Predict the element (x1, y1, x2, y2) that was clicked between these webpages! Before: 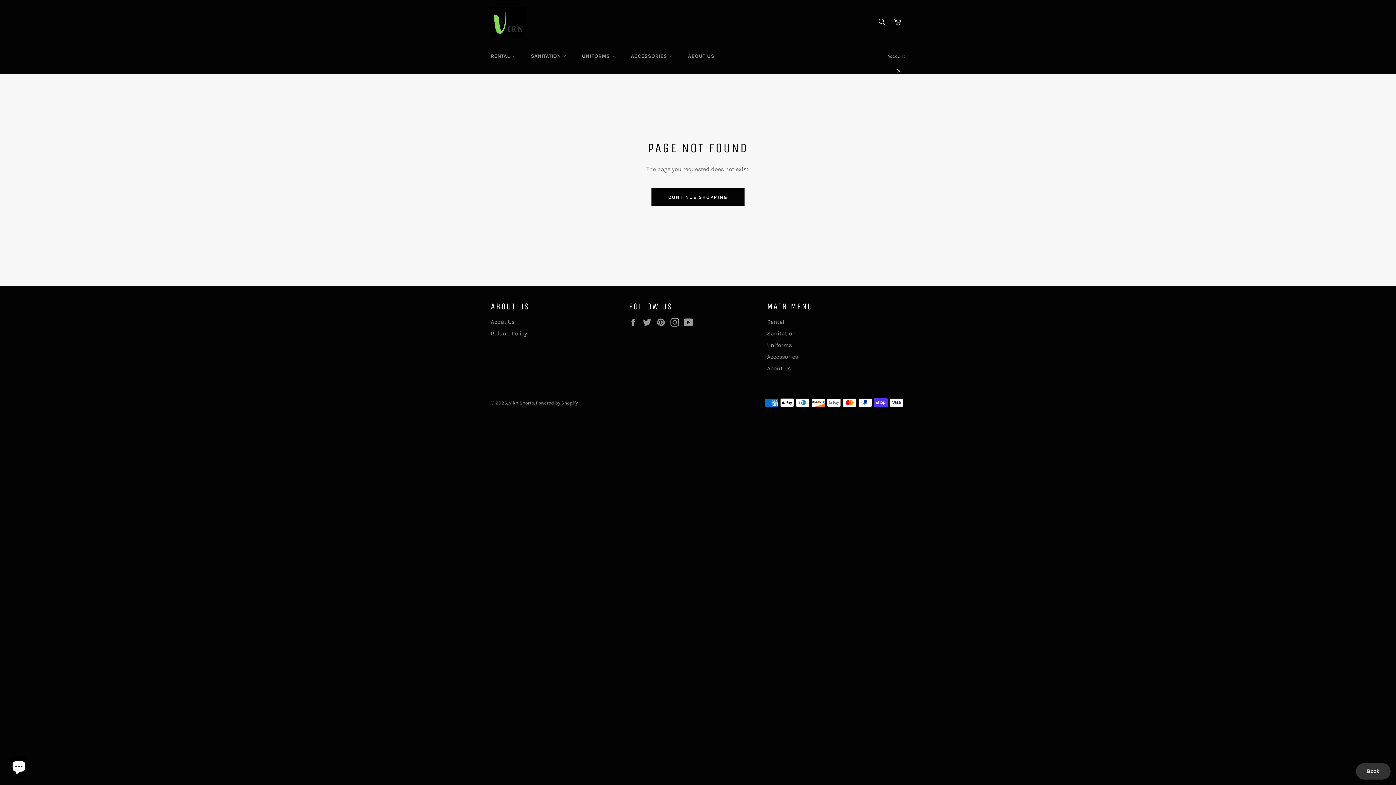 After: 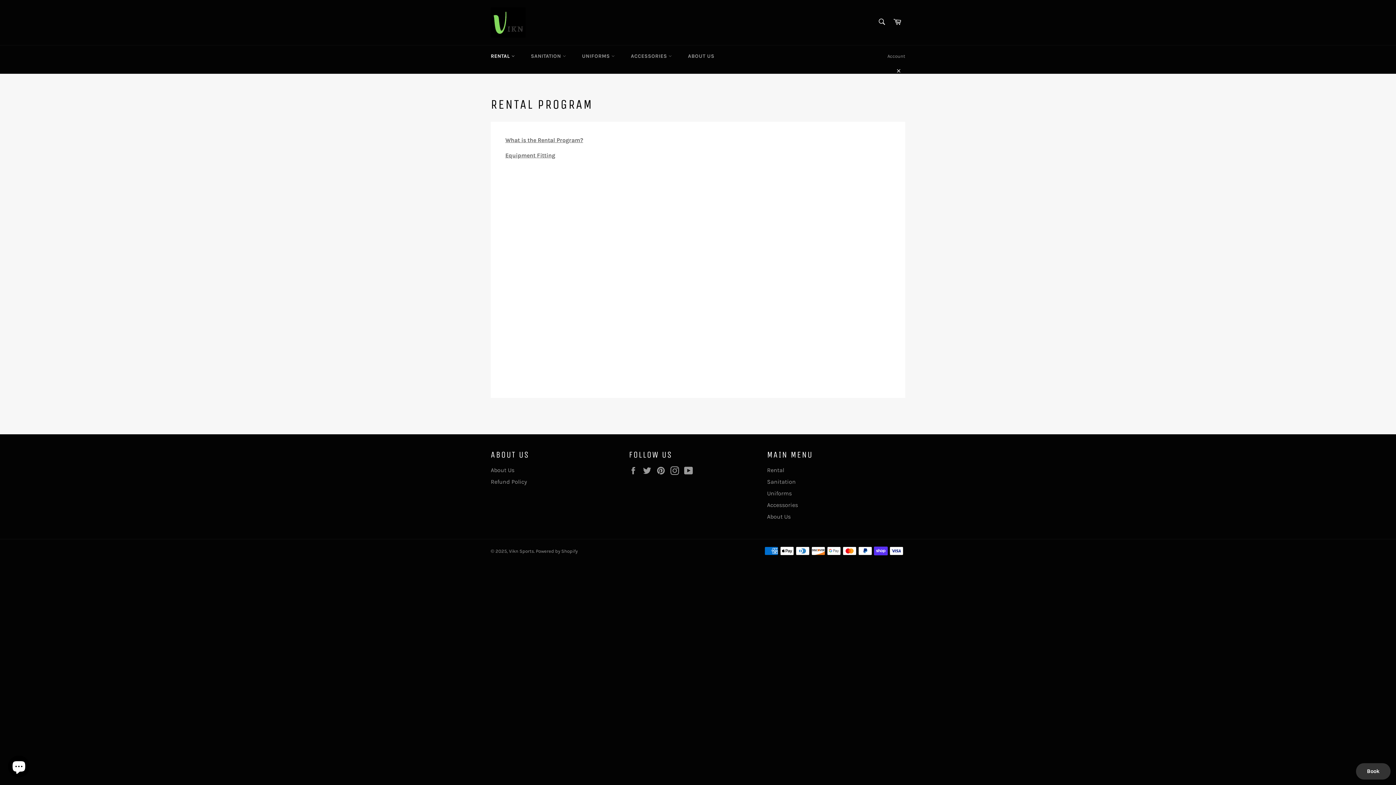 Action: bbox: (767, 318, 784, 325) label: Rental